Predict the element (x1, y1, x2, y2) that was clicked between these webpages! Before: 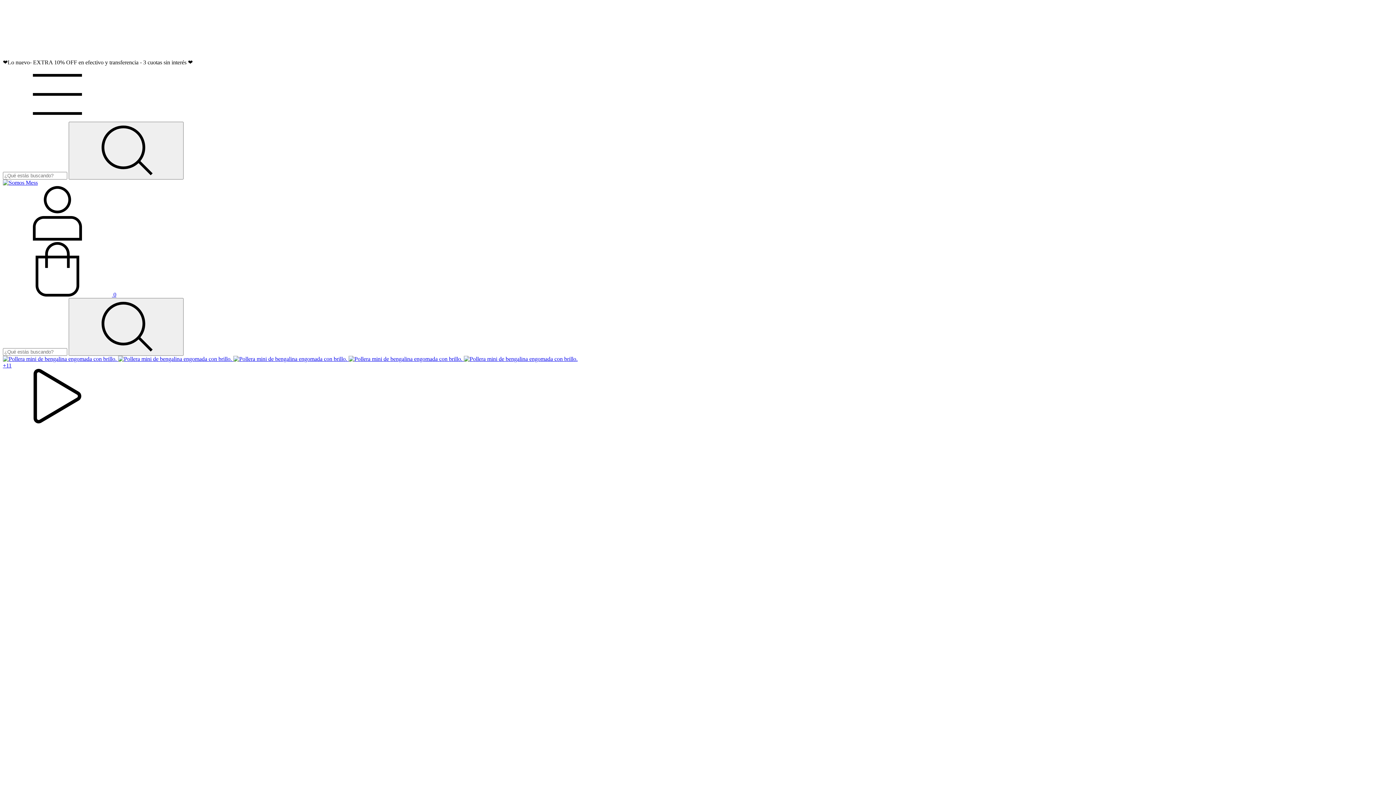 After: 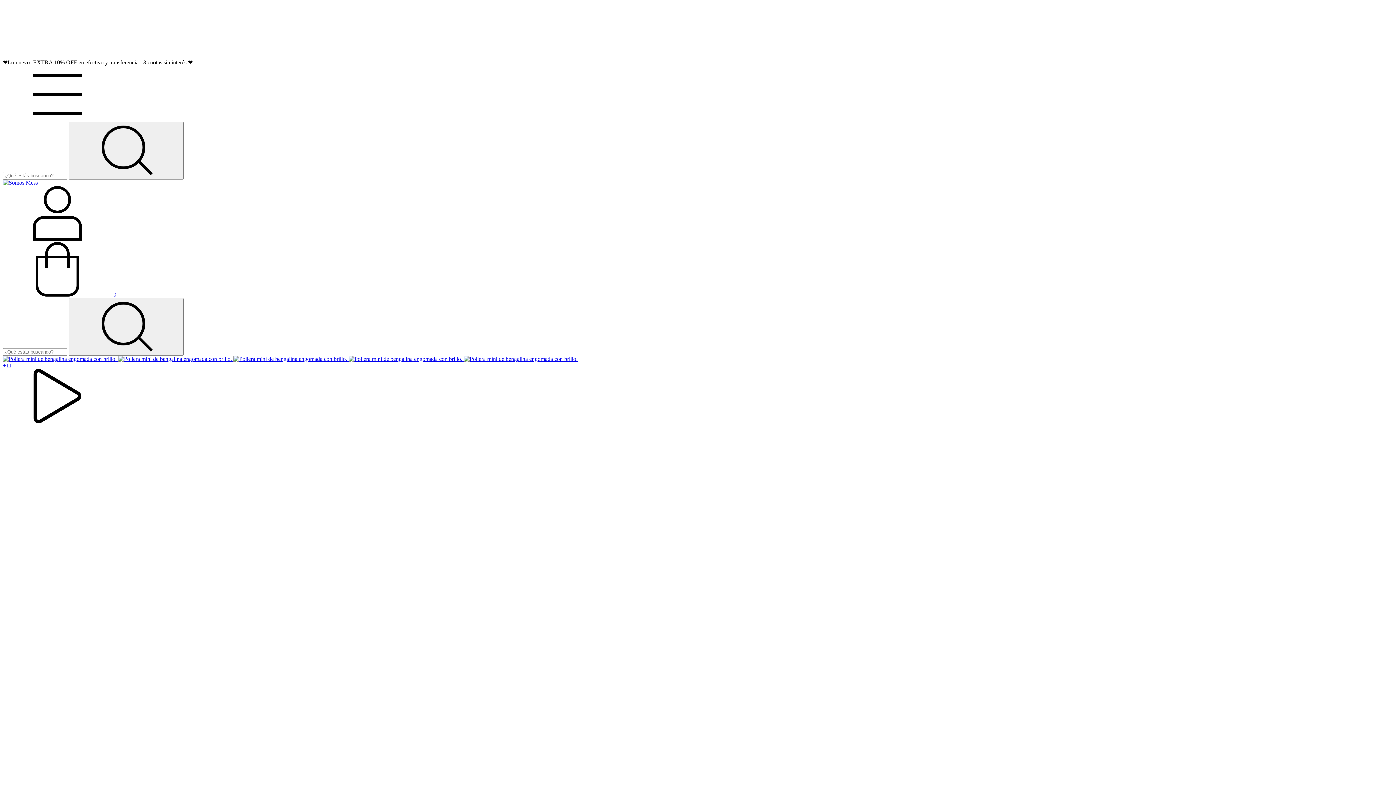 Action: bbox: (2, 369, 1393, 425)